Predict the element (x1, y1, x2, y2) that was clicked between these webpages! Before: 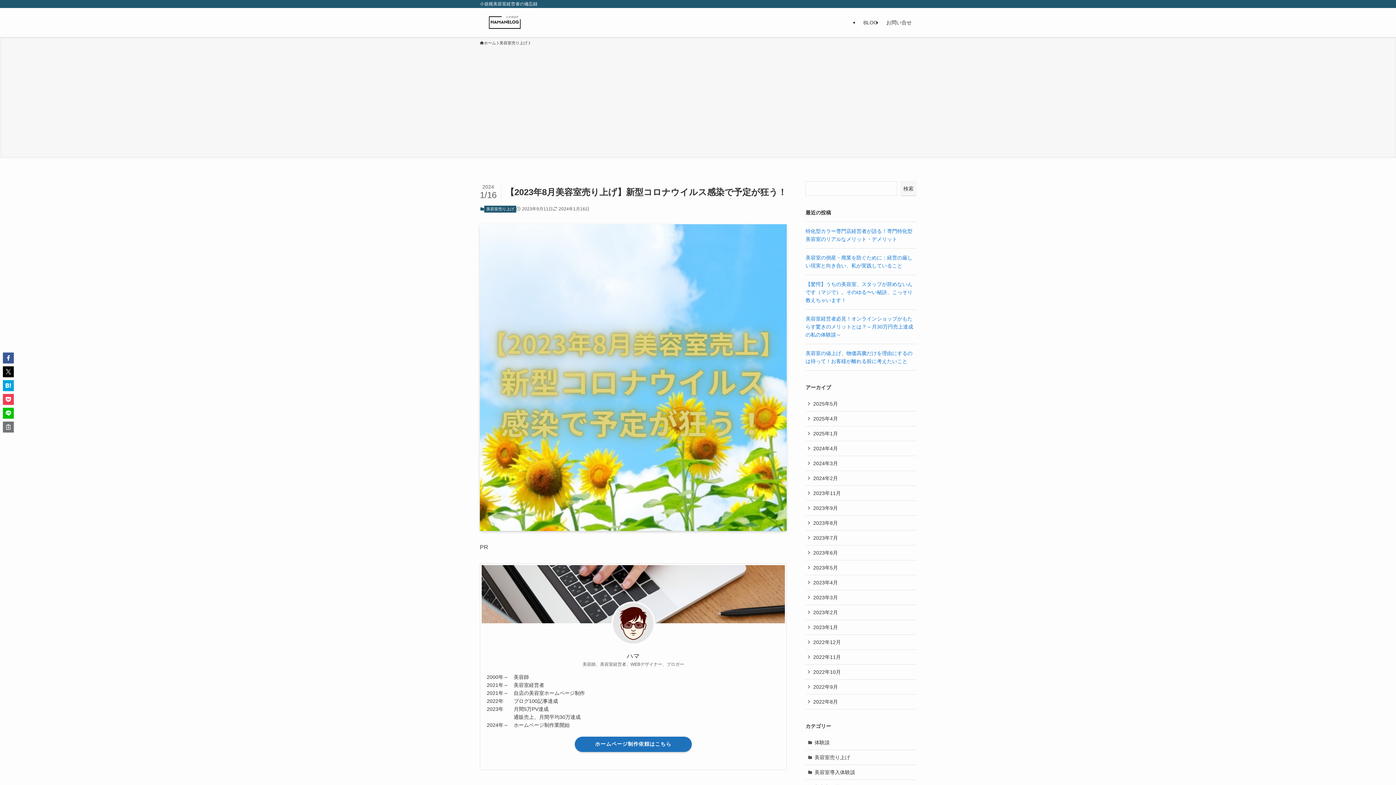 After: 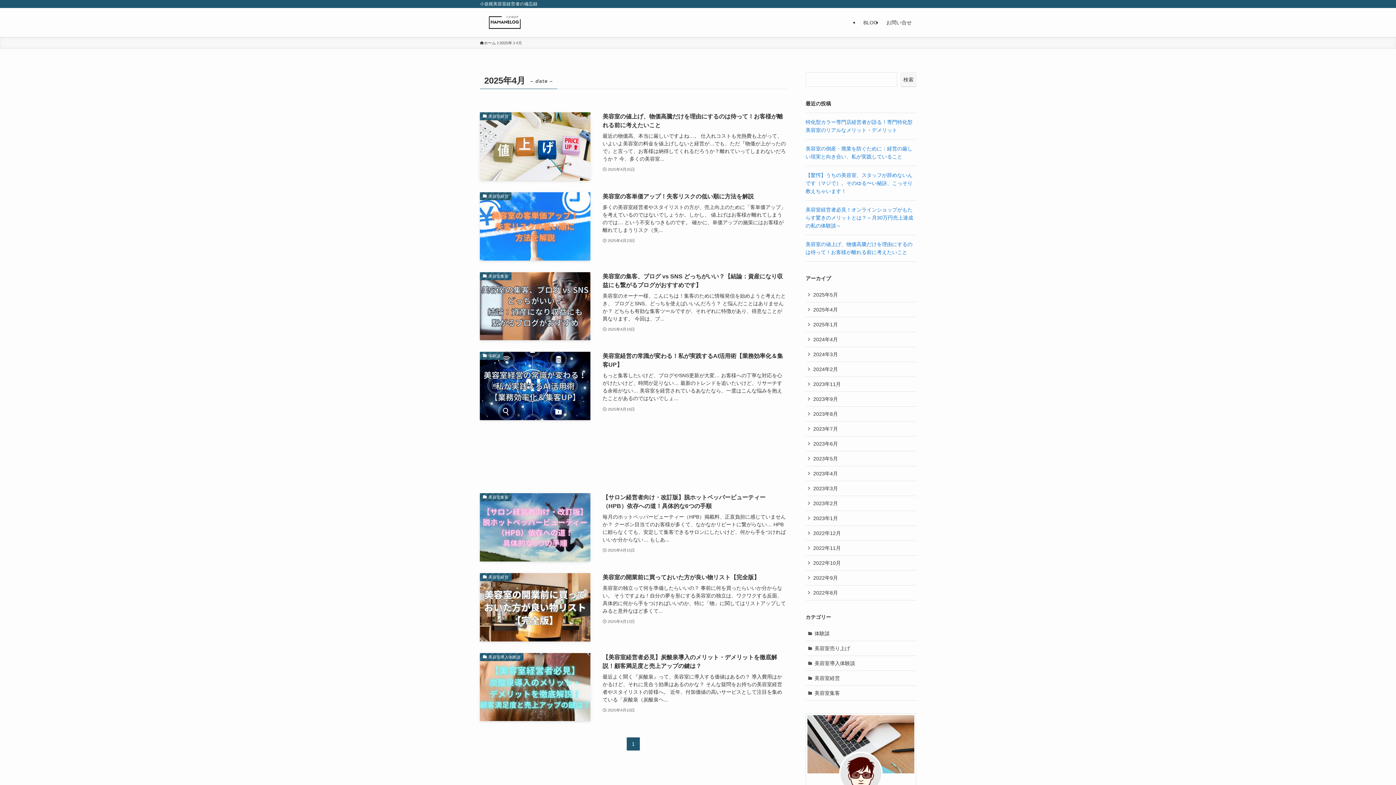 Action: label: 2025年4月 bbox: (805, 411, 916, 426)